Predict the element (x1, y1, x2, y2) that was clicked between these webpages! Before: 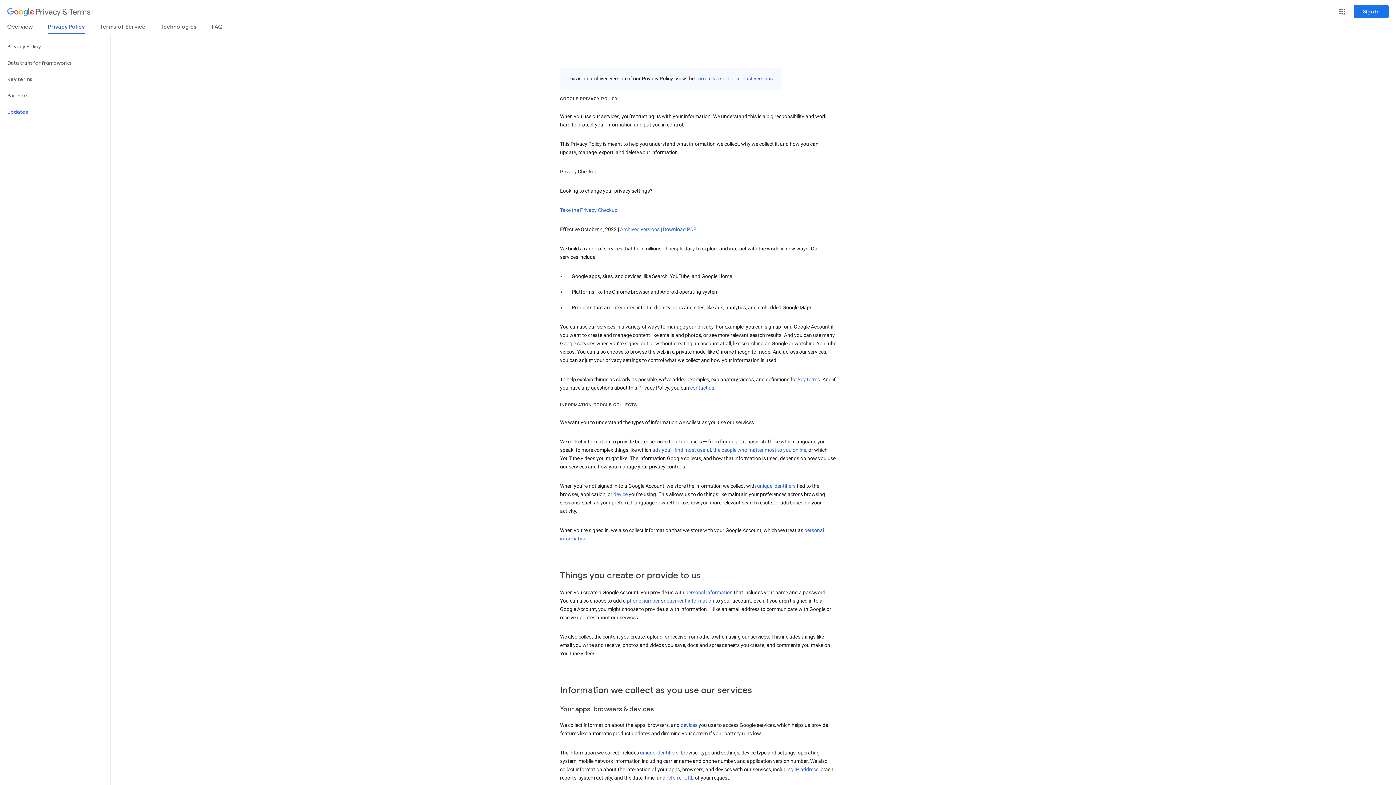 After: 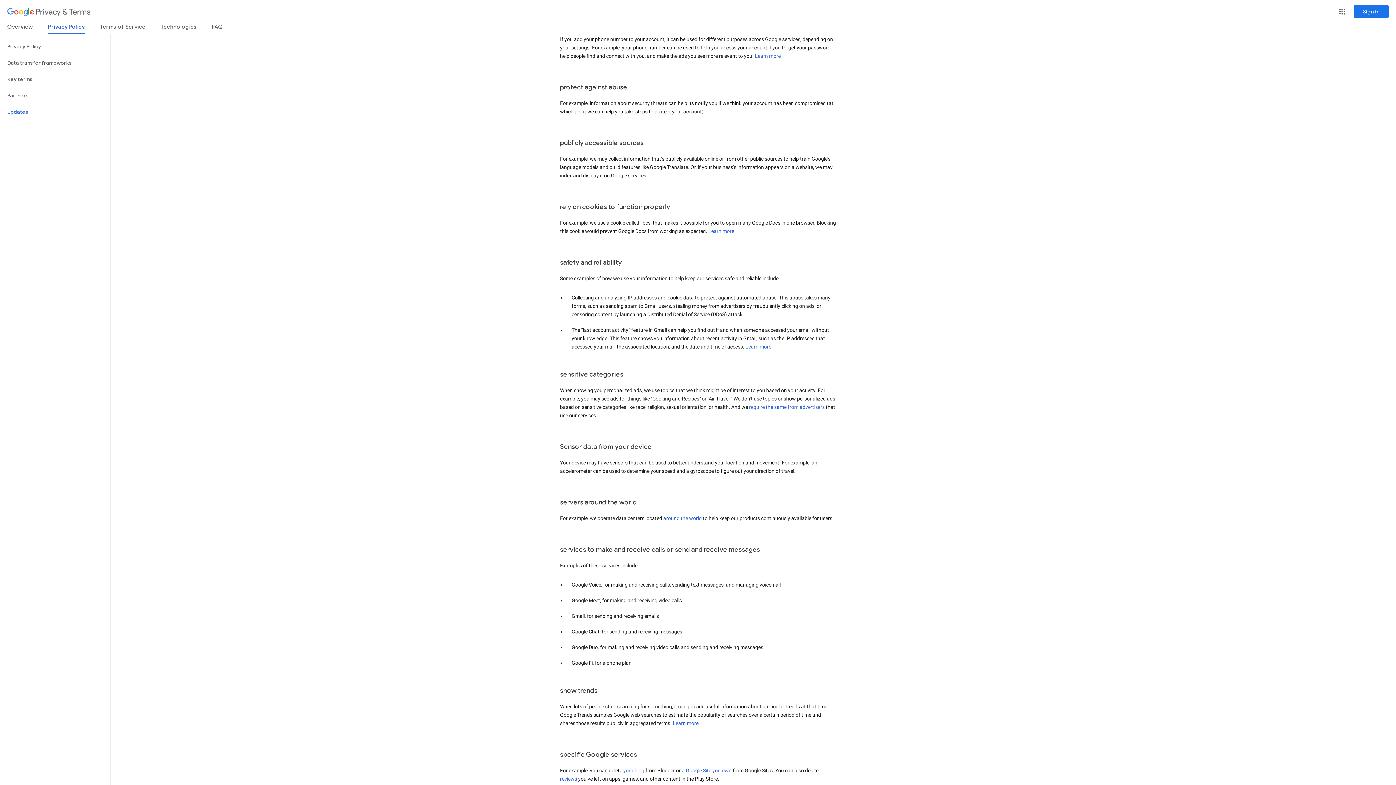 Action: bbox: (627, 598, 659, 604) label: phone number